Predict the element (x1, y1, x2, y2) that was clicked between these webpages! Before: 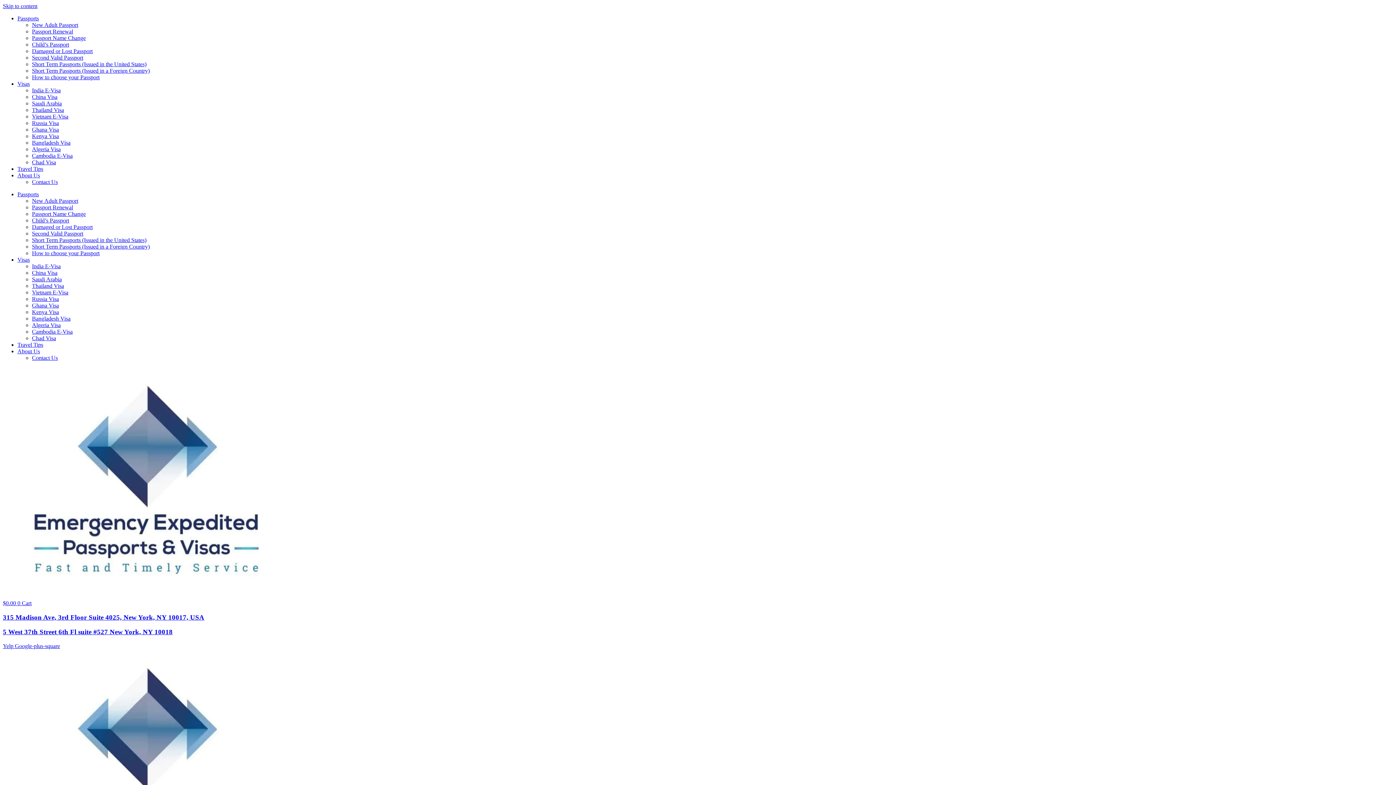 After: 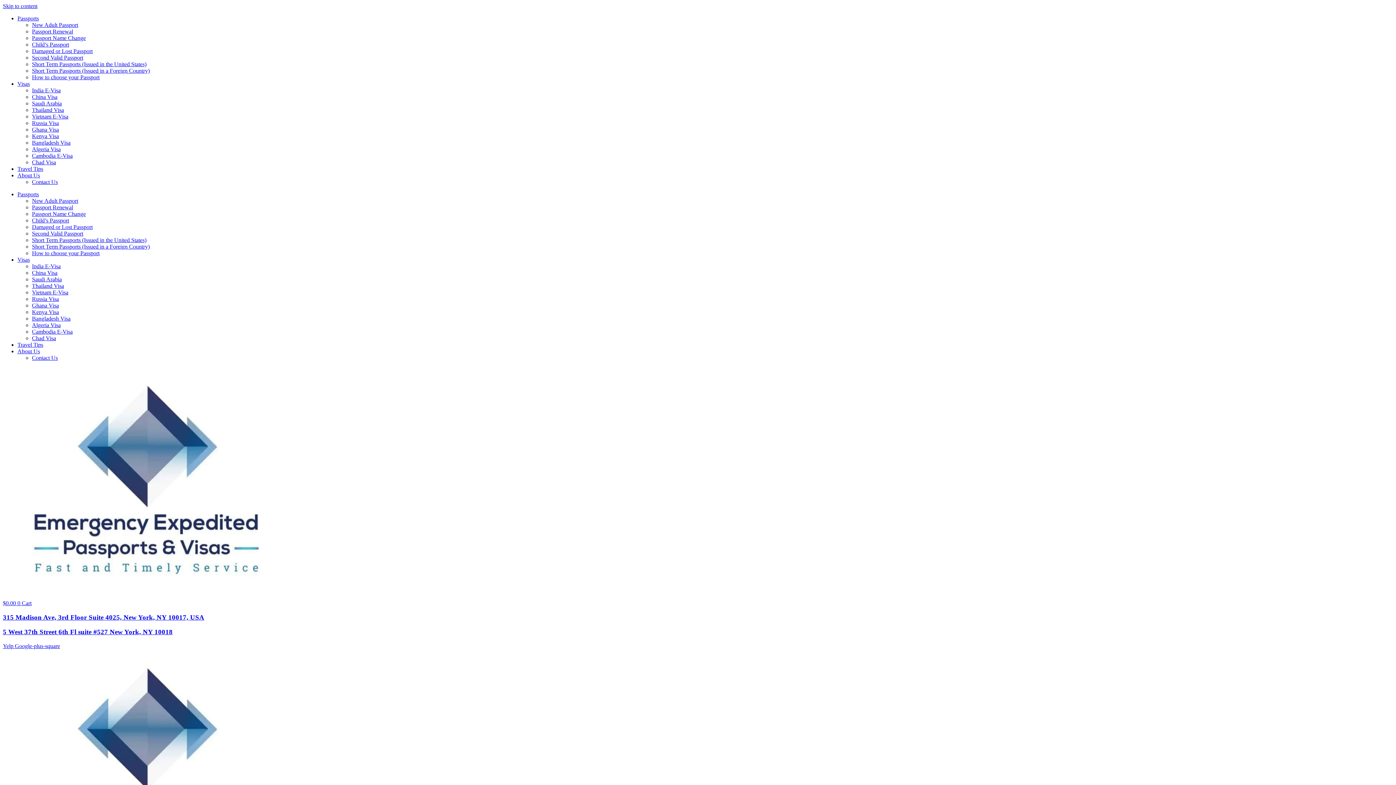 Action: label: Damaged or Lost Passport bbox: (32, 224, 92, 230)